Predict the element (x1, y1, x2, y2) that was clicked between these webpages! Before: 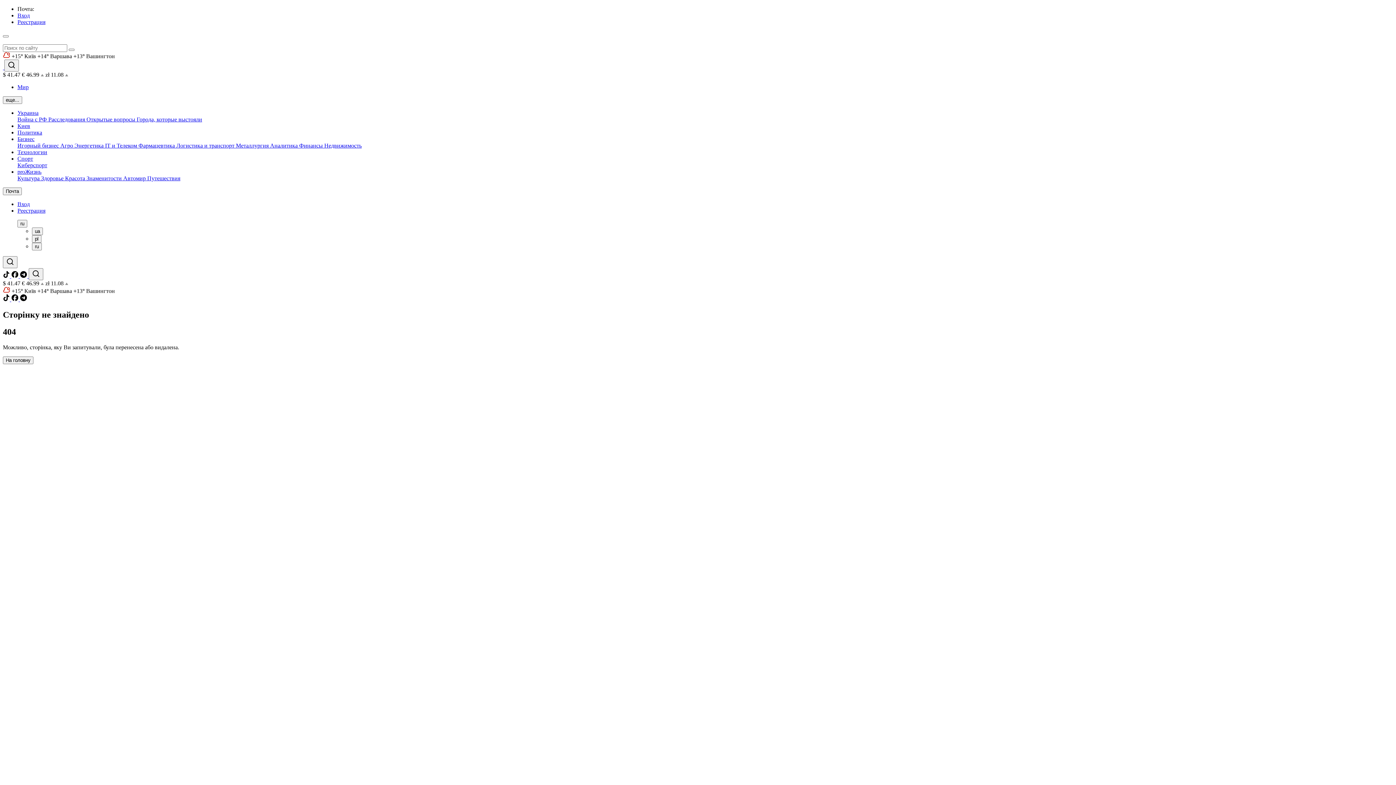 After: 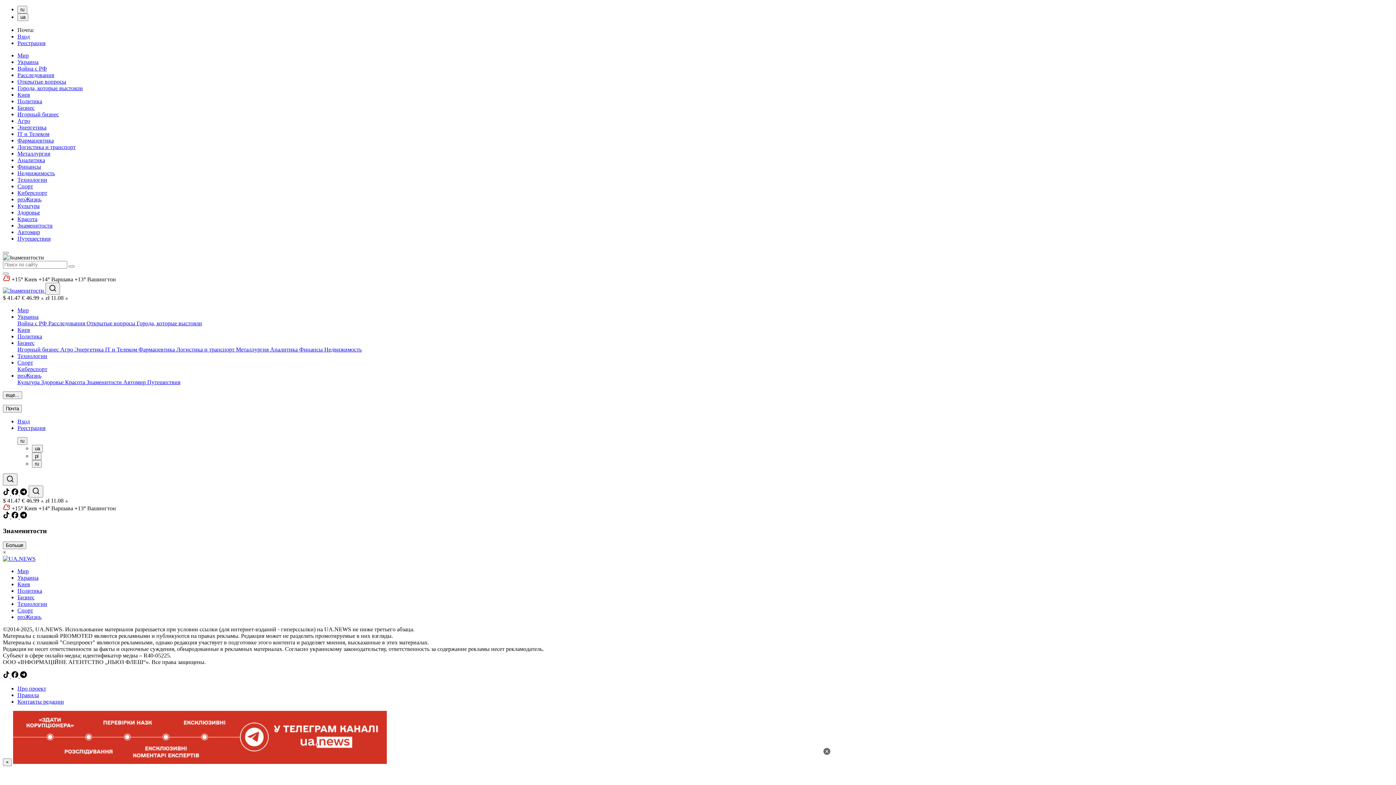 Action: bbox: (86, 175, 123, 181) label: Знаменитости 